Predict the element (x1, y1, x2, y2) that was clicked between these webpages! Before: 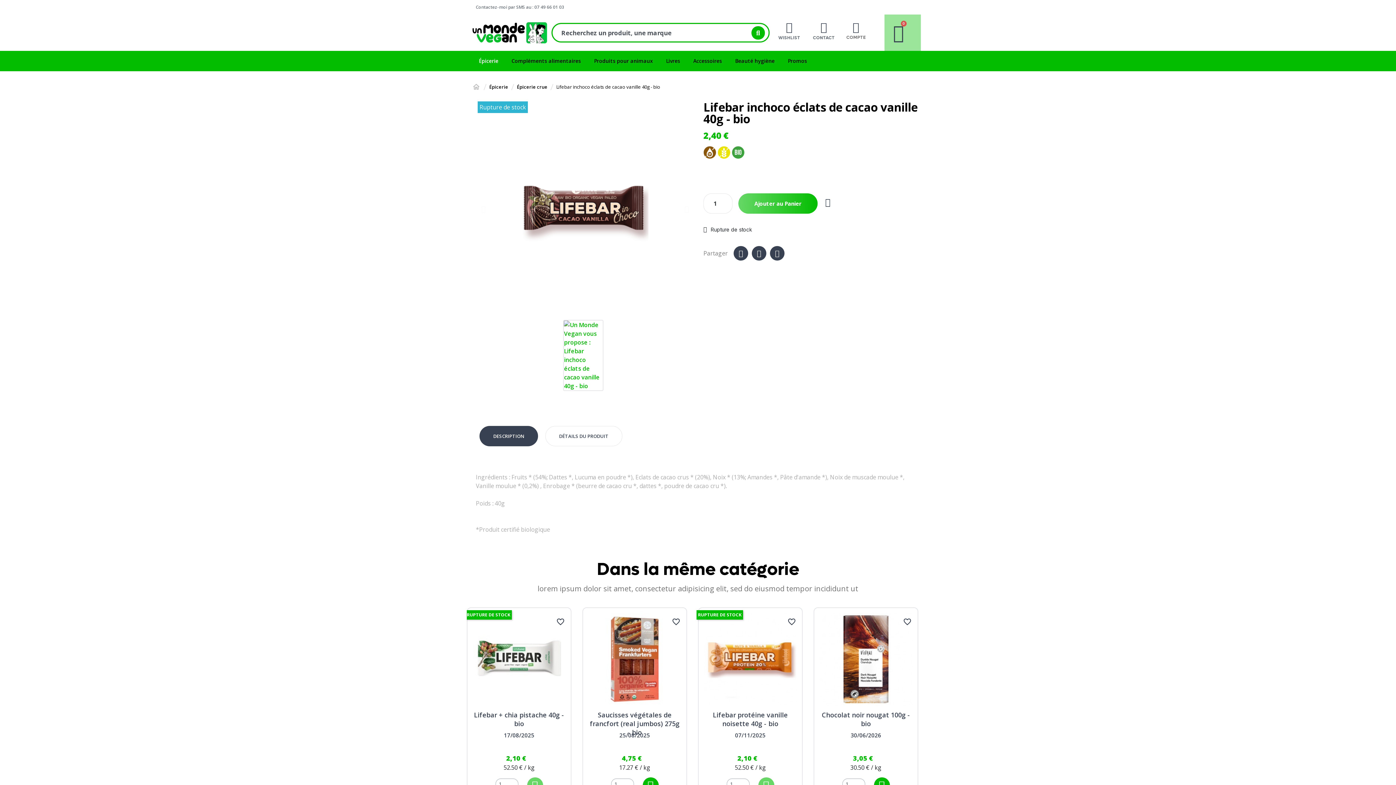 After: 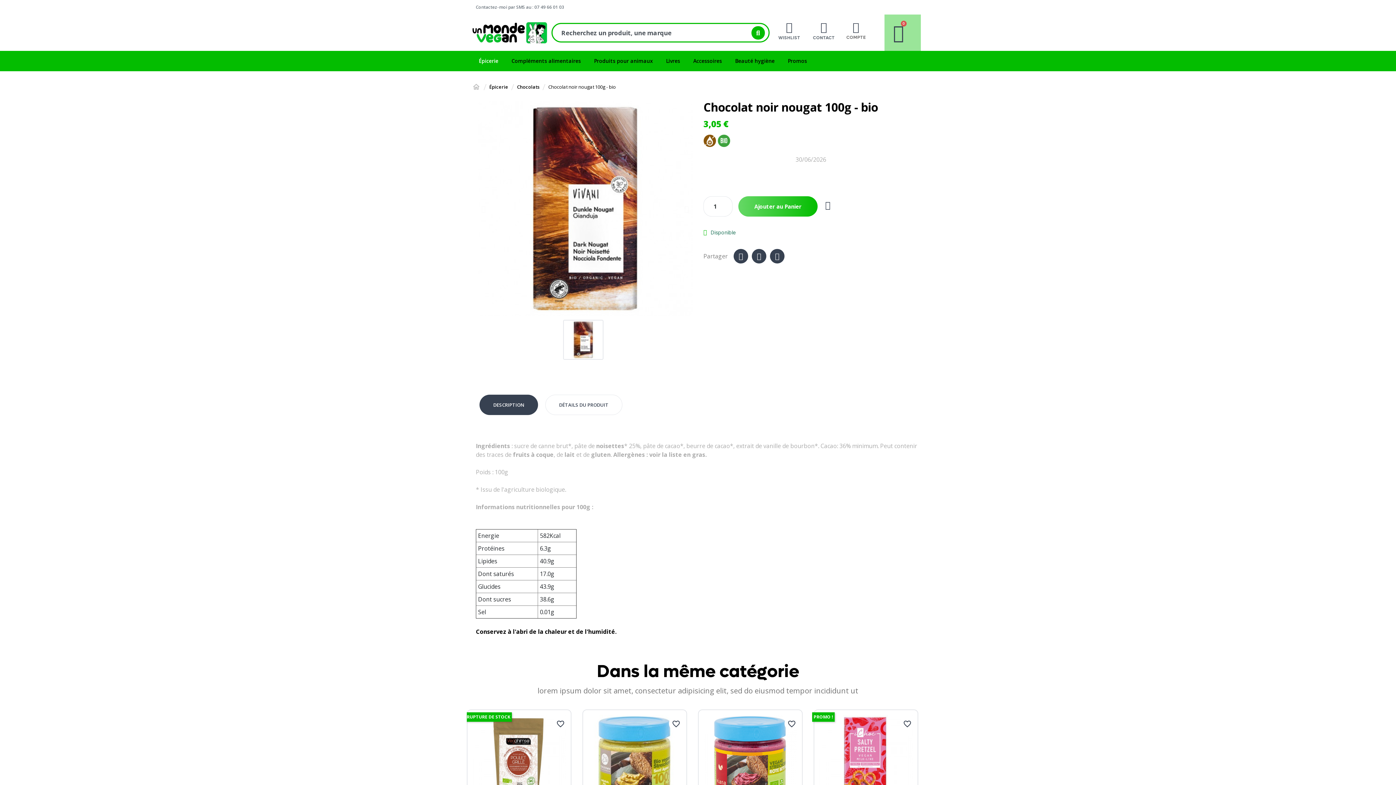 Action: bbox: (822, 710, 910, 728) label: Chocolat noir nougat 100g - bio